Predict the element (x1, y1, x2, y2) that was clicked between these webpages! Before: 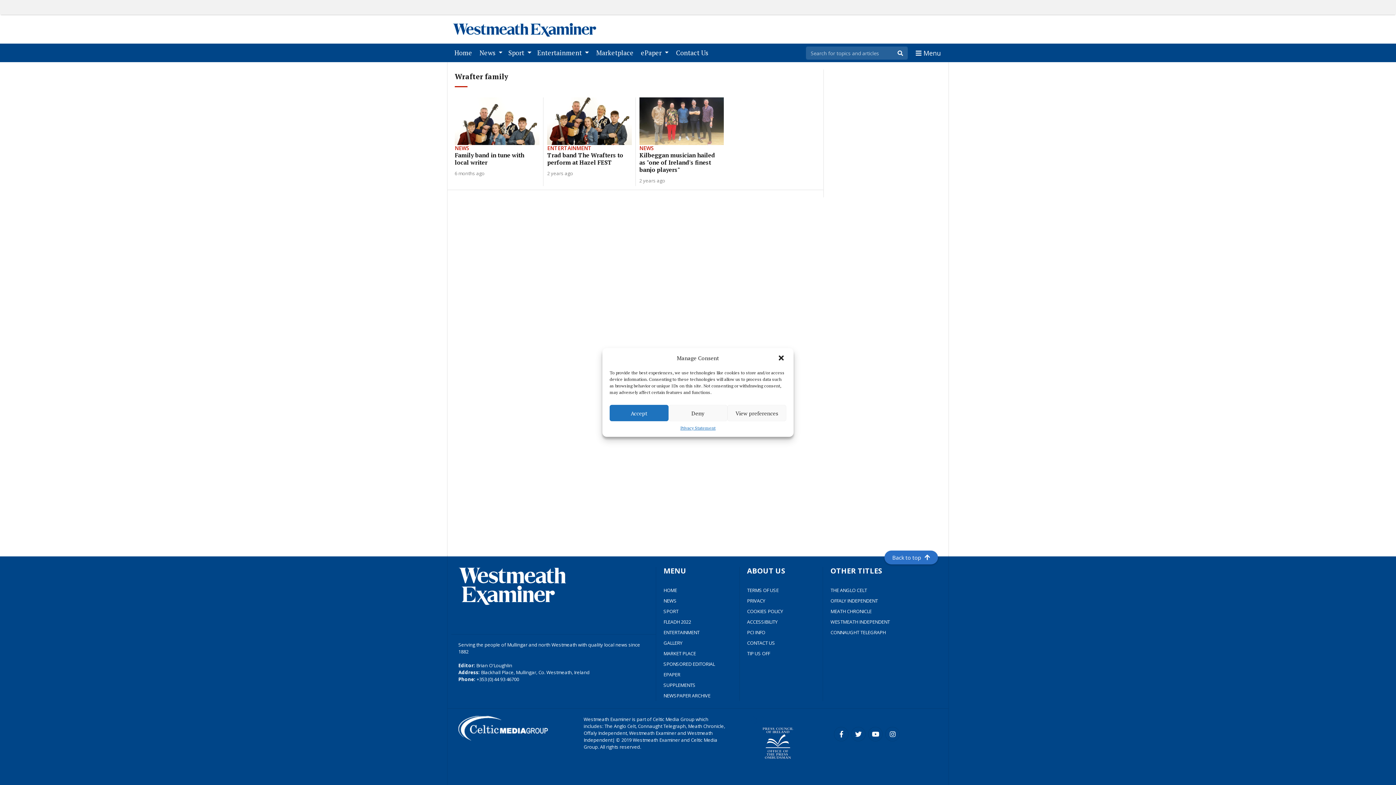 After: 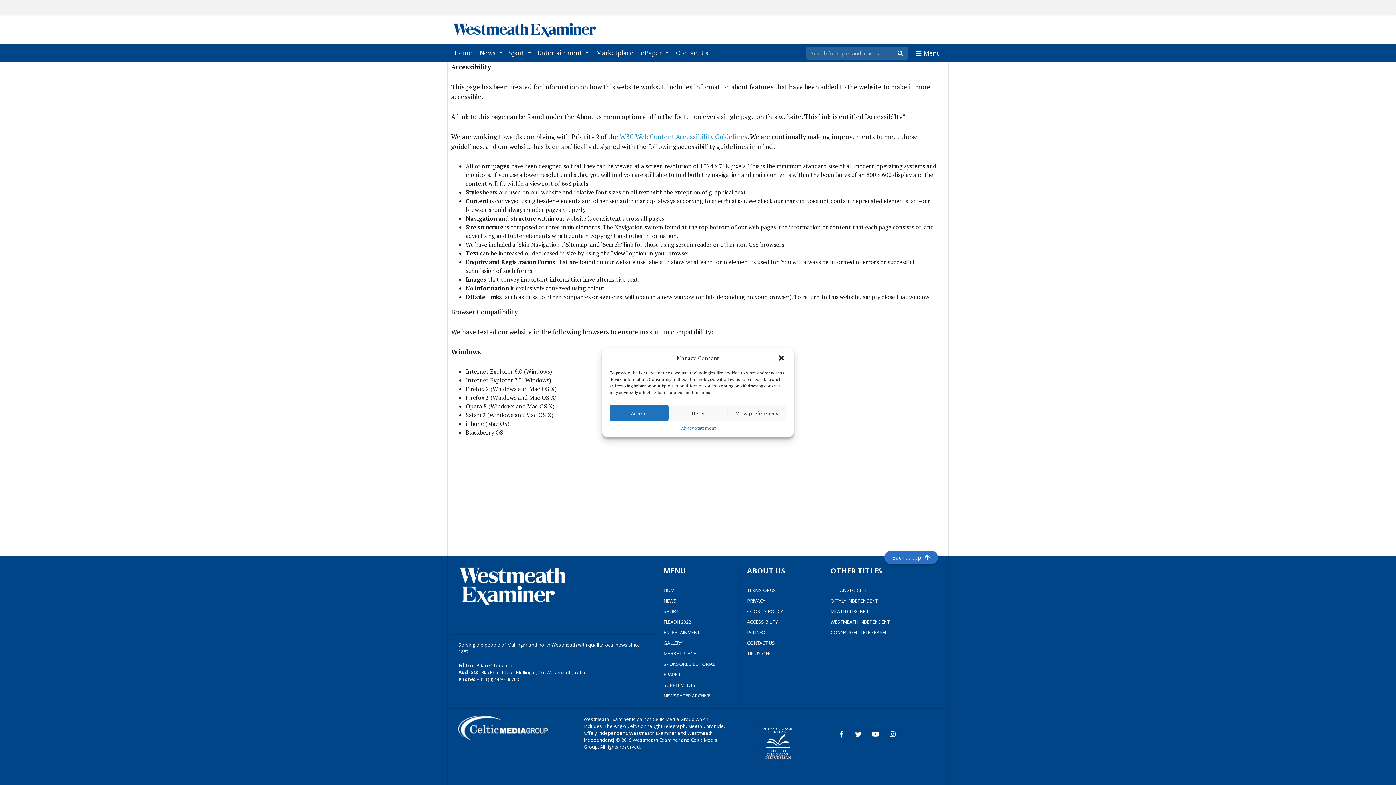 Action: label: ACCESSIBILITY bbox: (747, 618, 777, 625)